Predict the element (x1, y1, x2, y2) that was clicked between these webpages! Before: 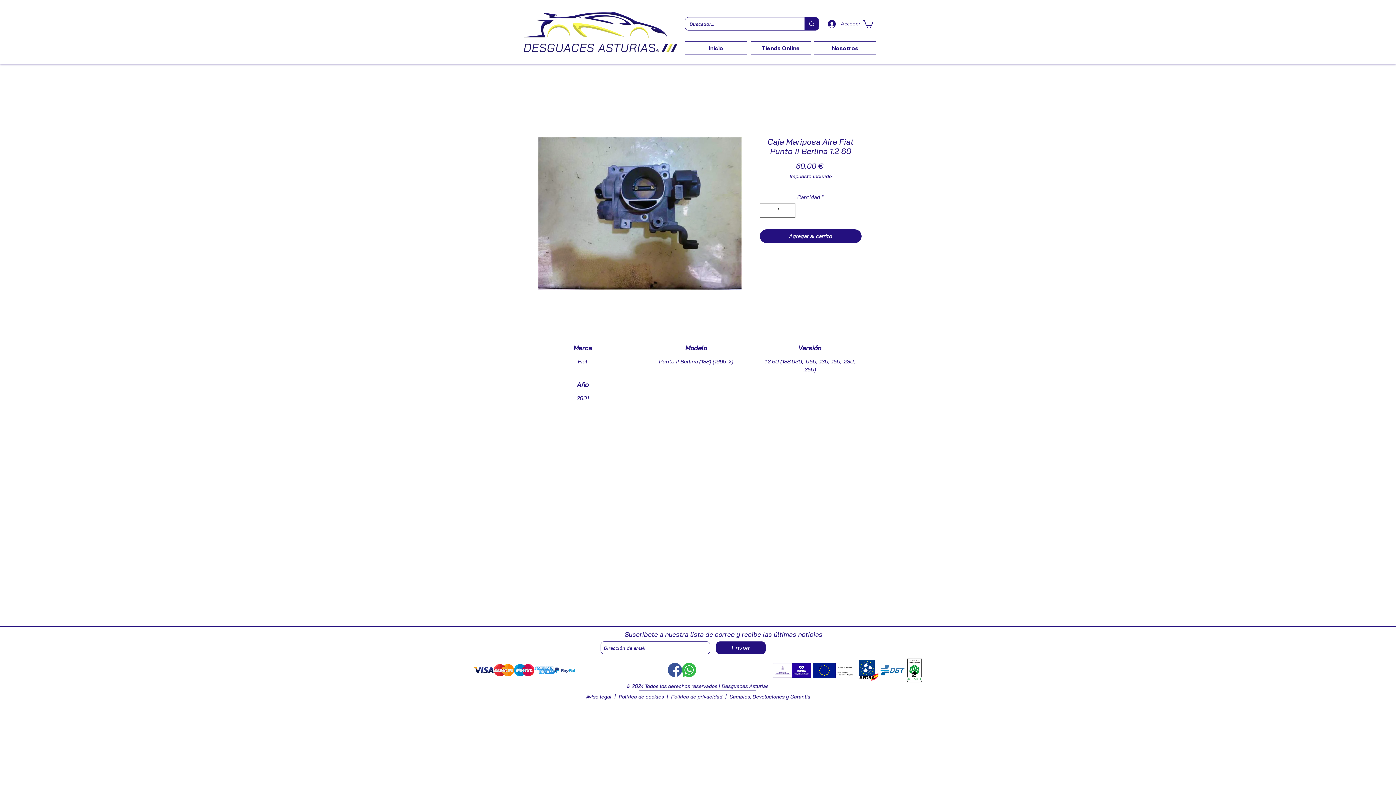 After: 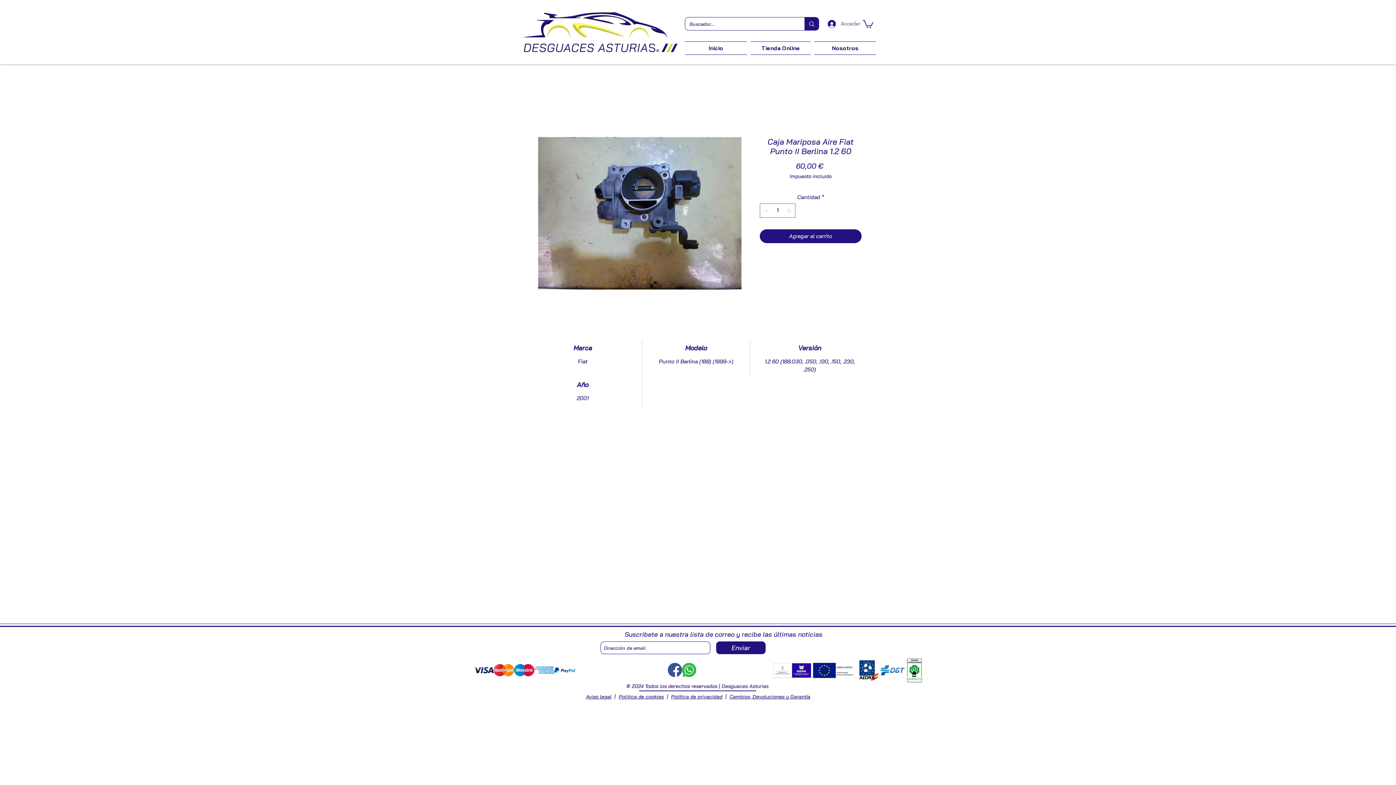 Action: label: Política de privacidad bbox: (671, 692, 722, 700)